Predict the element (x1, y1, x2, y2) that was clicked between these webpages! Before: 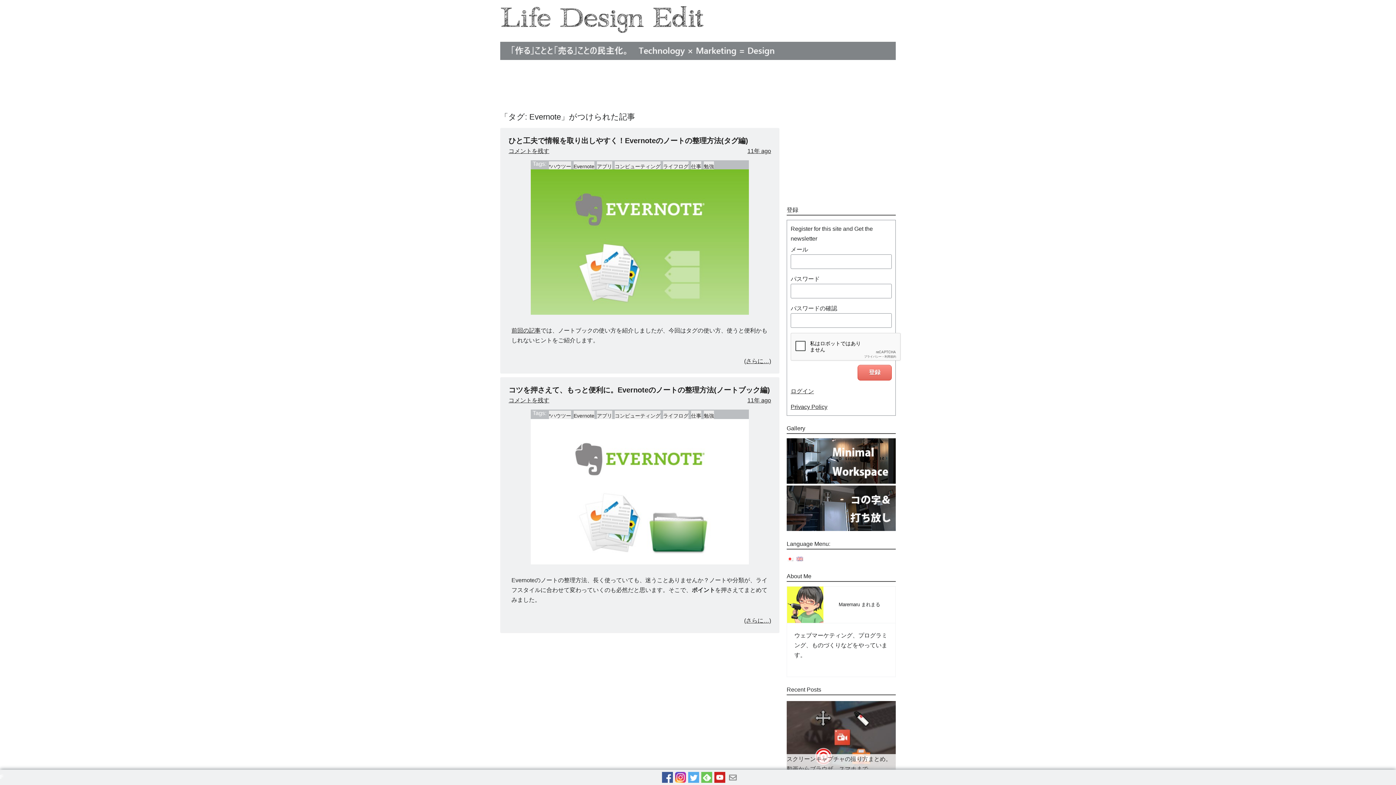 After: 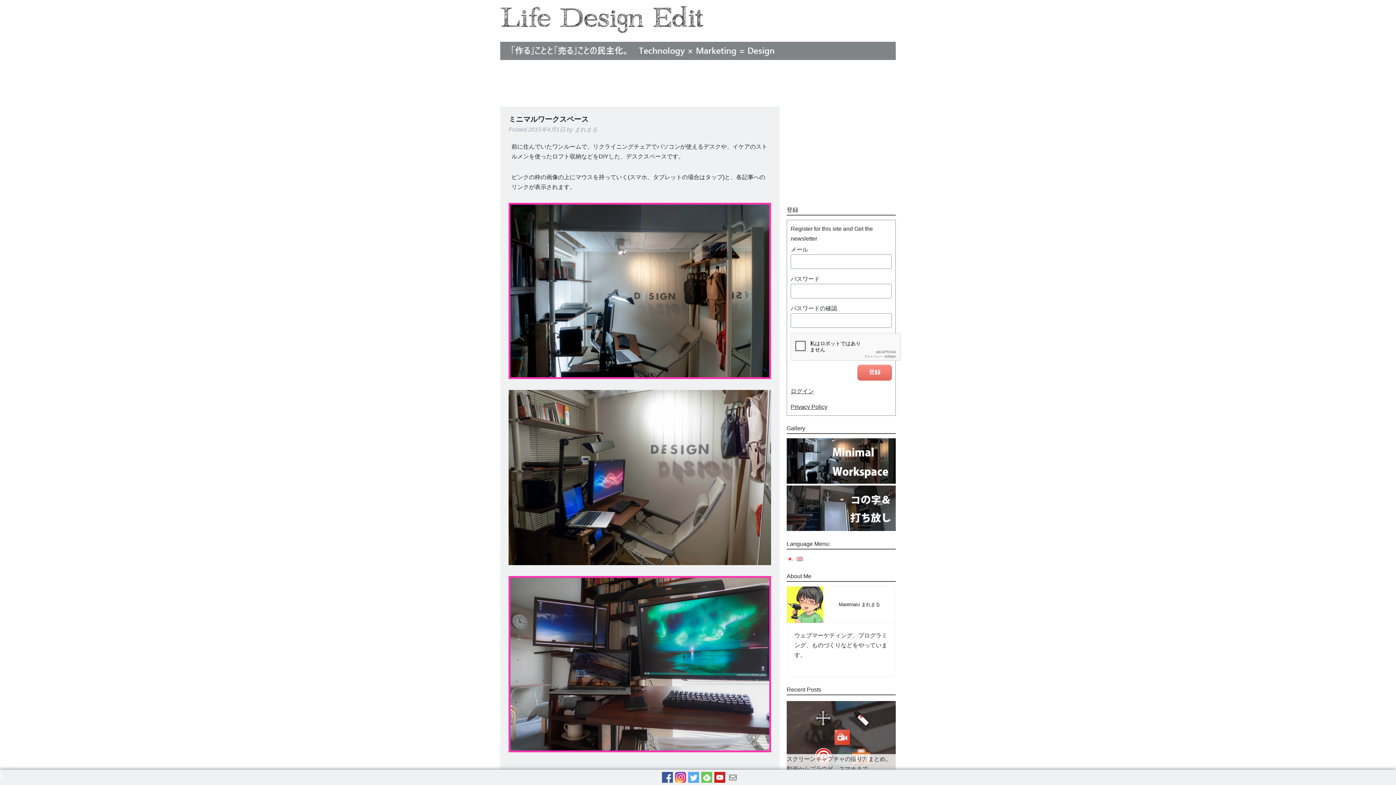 Action: bbox: (786, 438, 896, 484)